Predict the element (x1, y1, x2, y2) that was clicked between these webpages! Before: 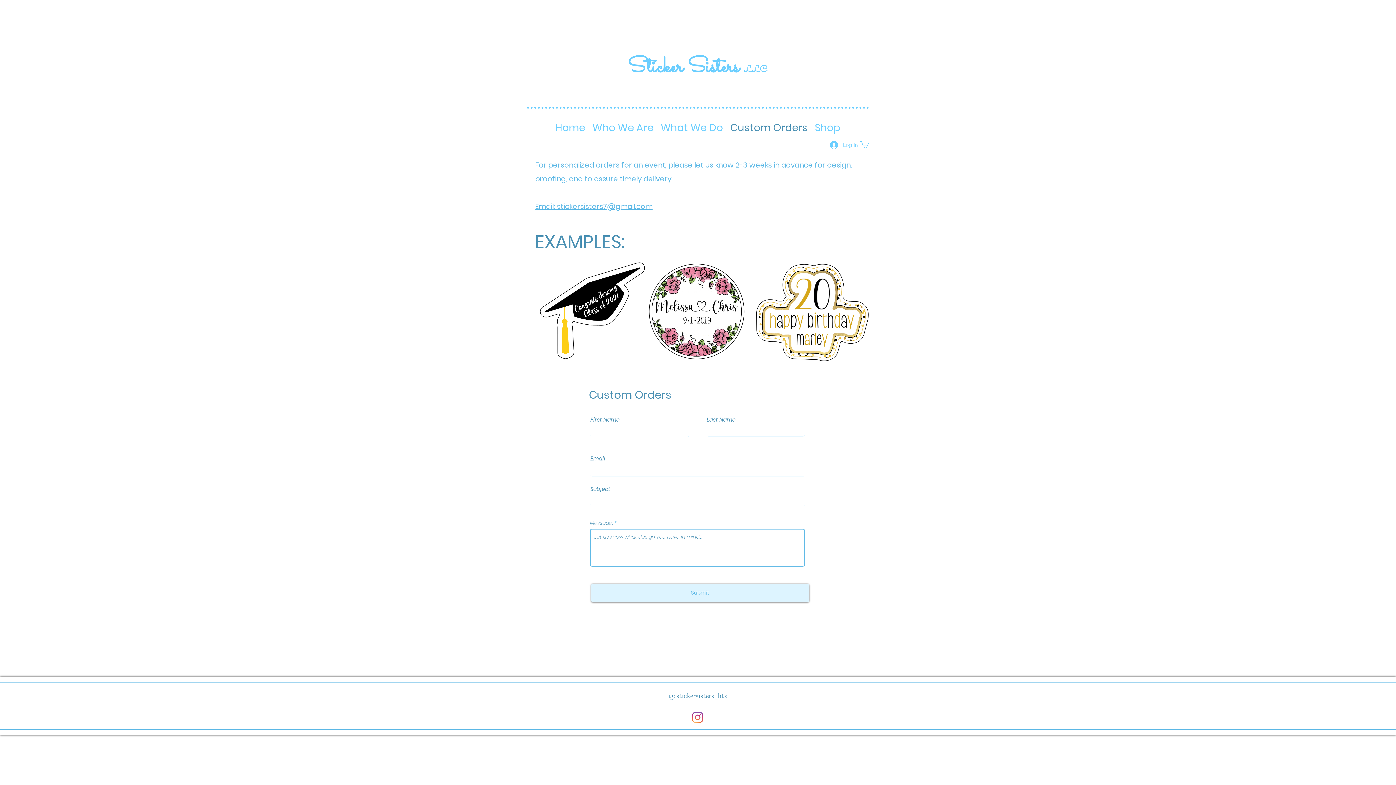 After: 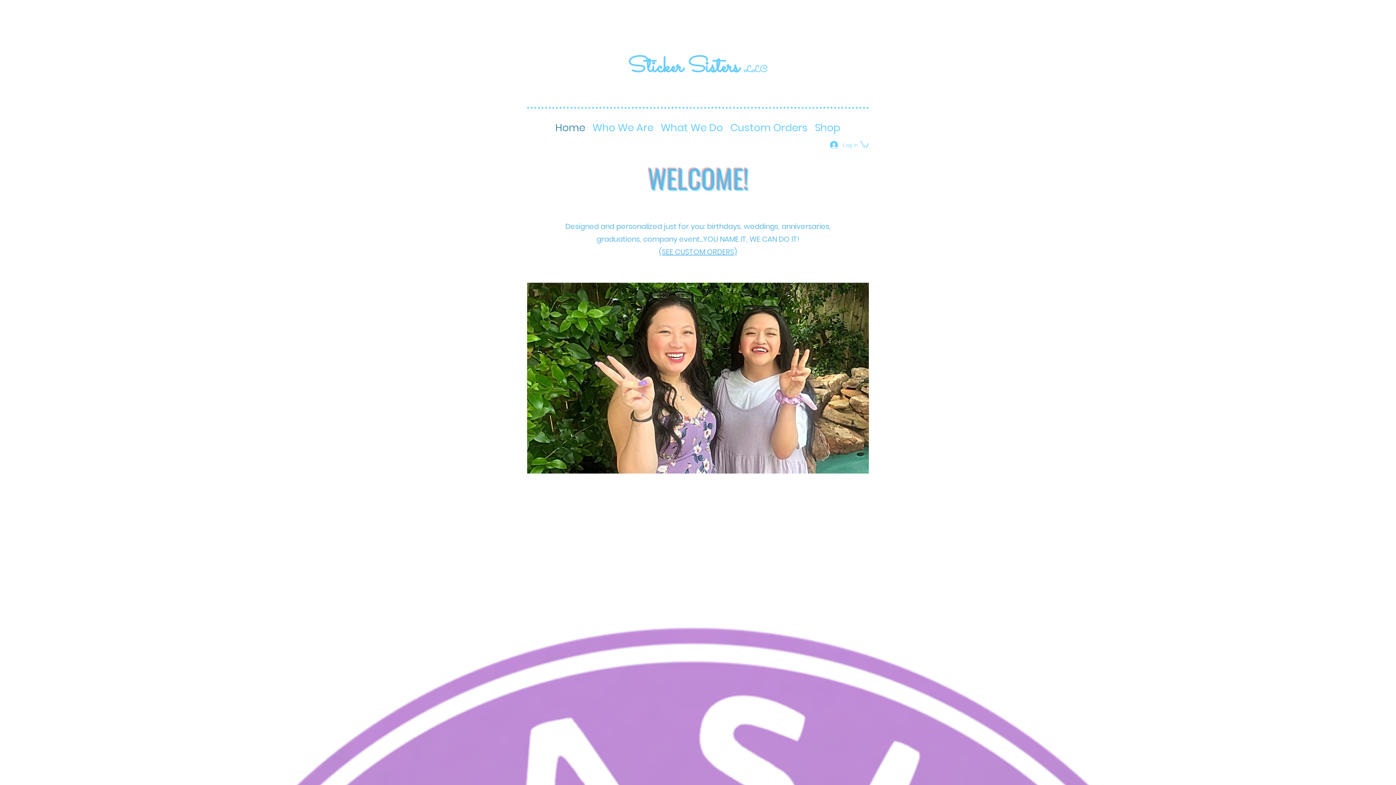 Action: label: Home bbox: (551, 120, 588, 131)